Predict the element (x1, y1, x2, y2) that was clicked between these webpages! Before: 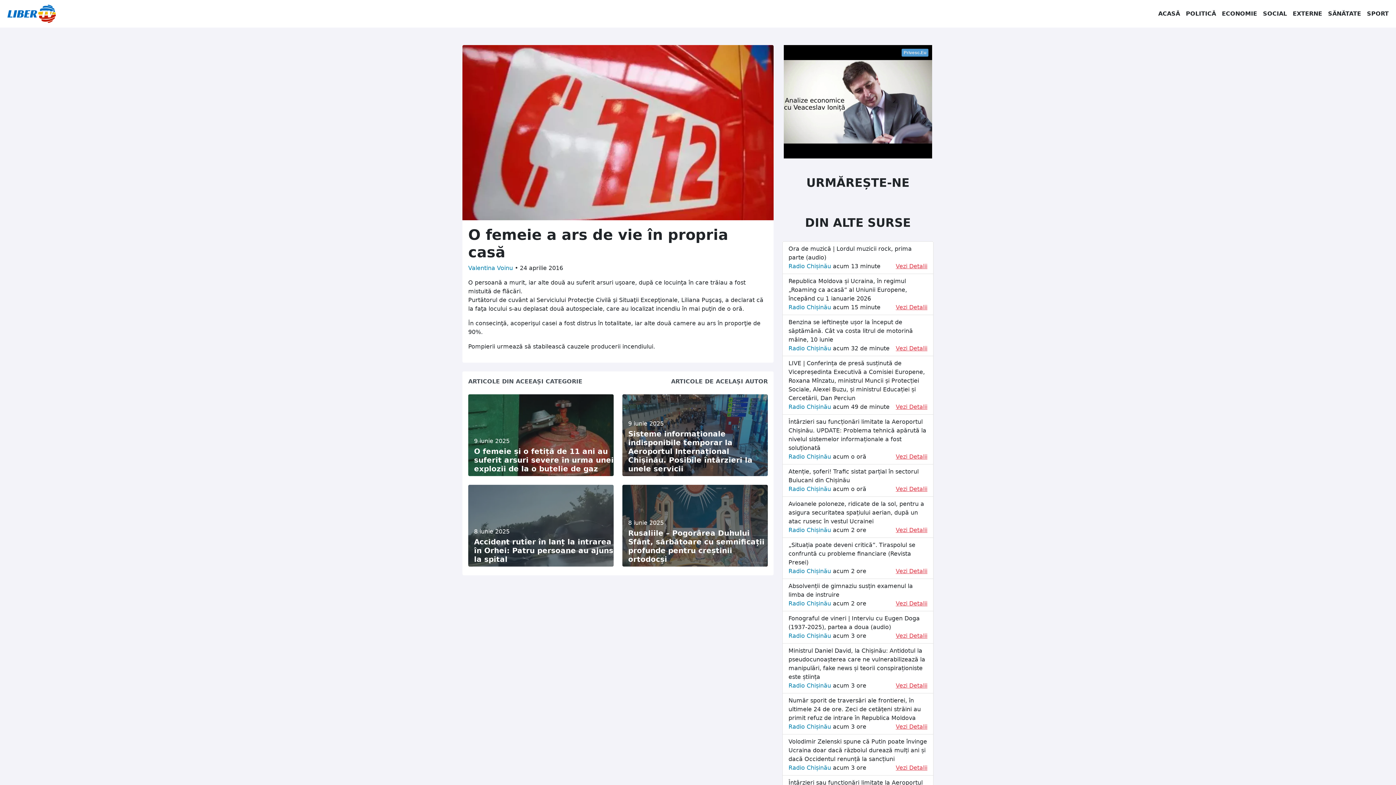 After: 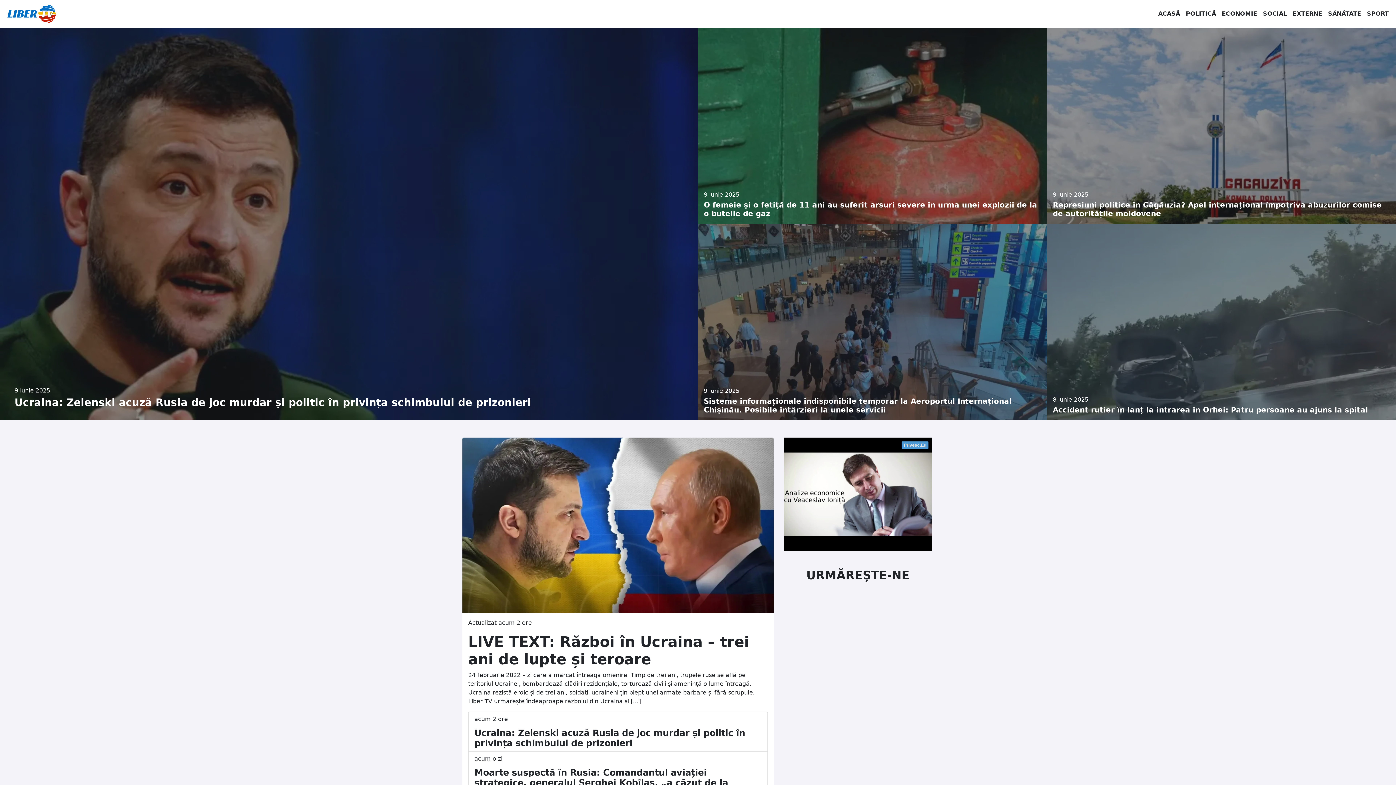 Action: label: ACASĂ bbox: (1155, 6, 1183, 21)